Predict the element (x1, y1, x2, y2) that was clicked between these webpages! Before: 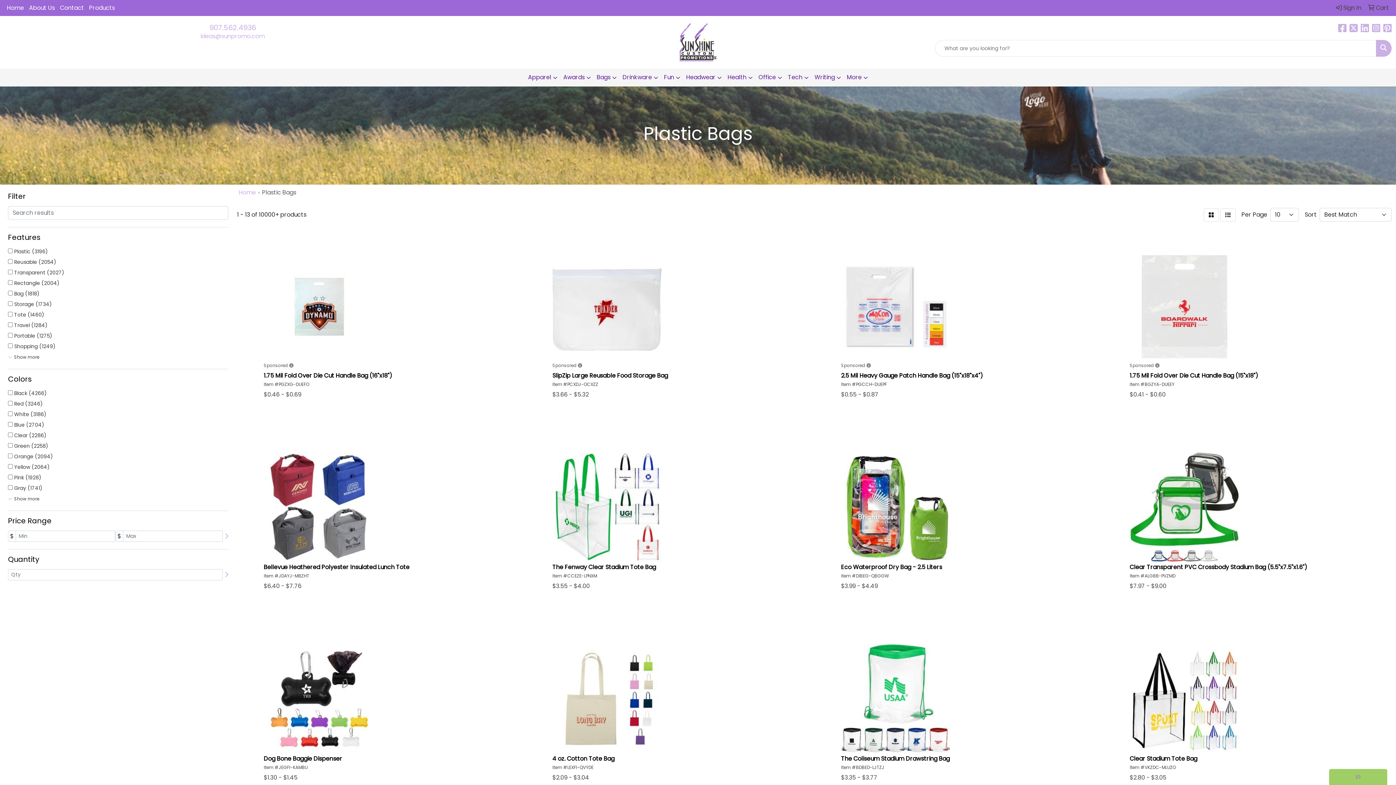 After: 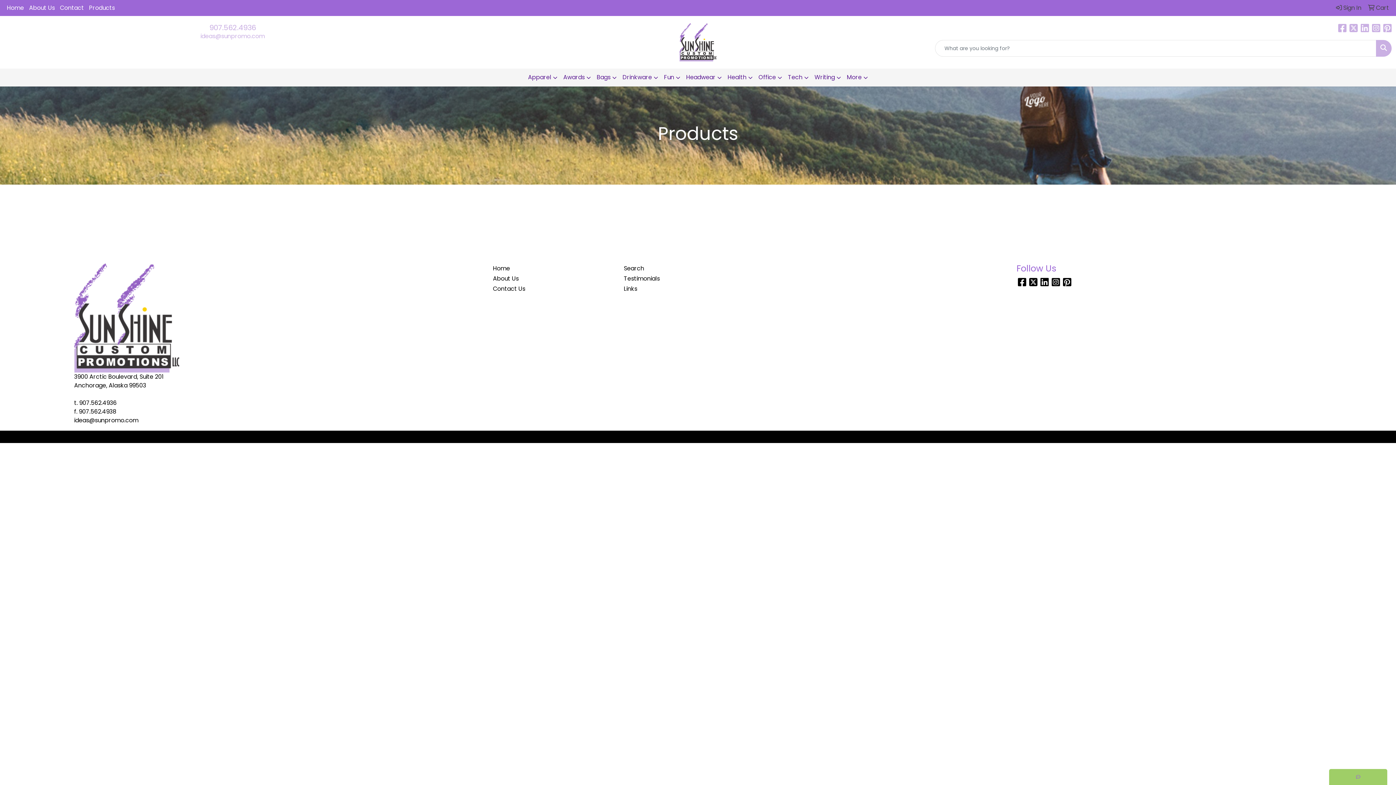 Action: bbox: (86, 0, 117, 16) label: Products